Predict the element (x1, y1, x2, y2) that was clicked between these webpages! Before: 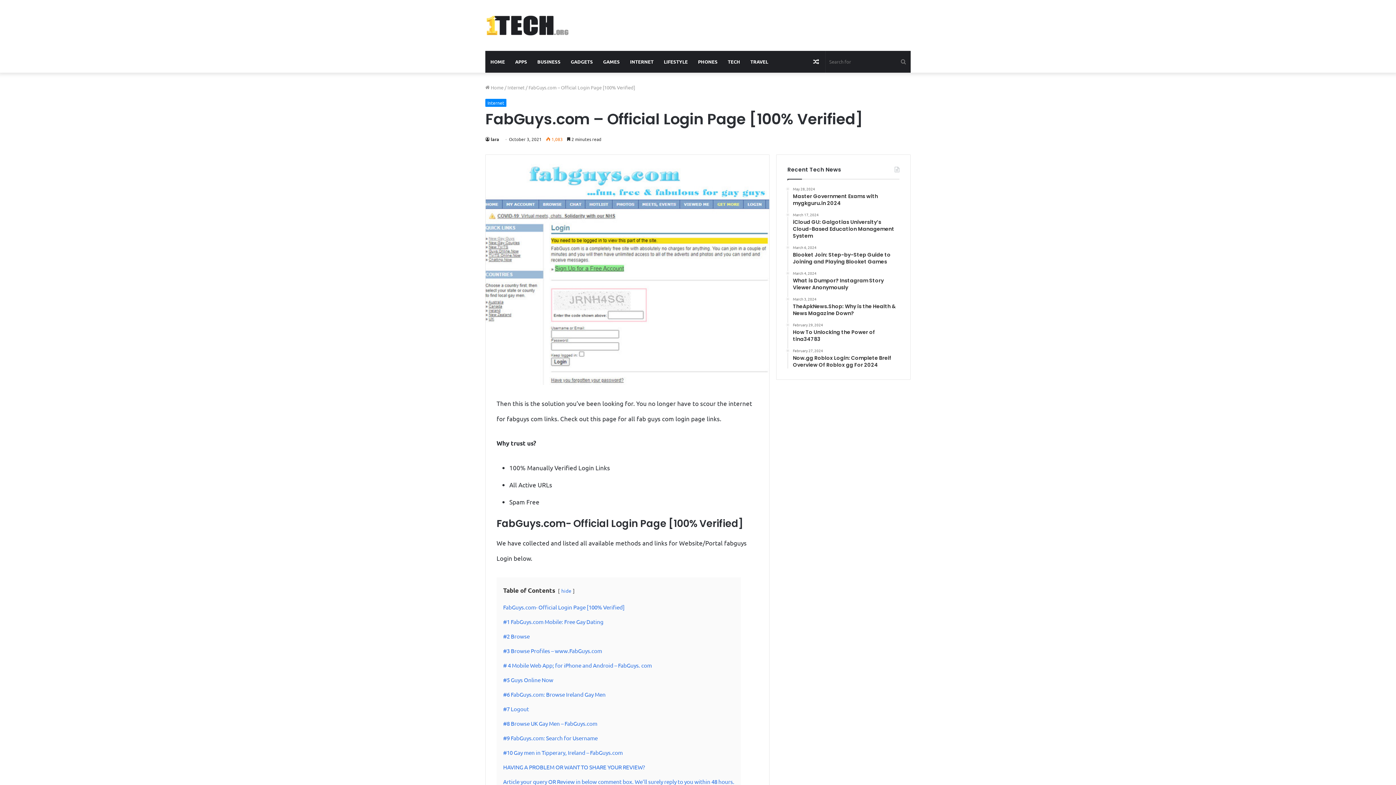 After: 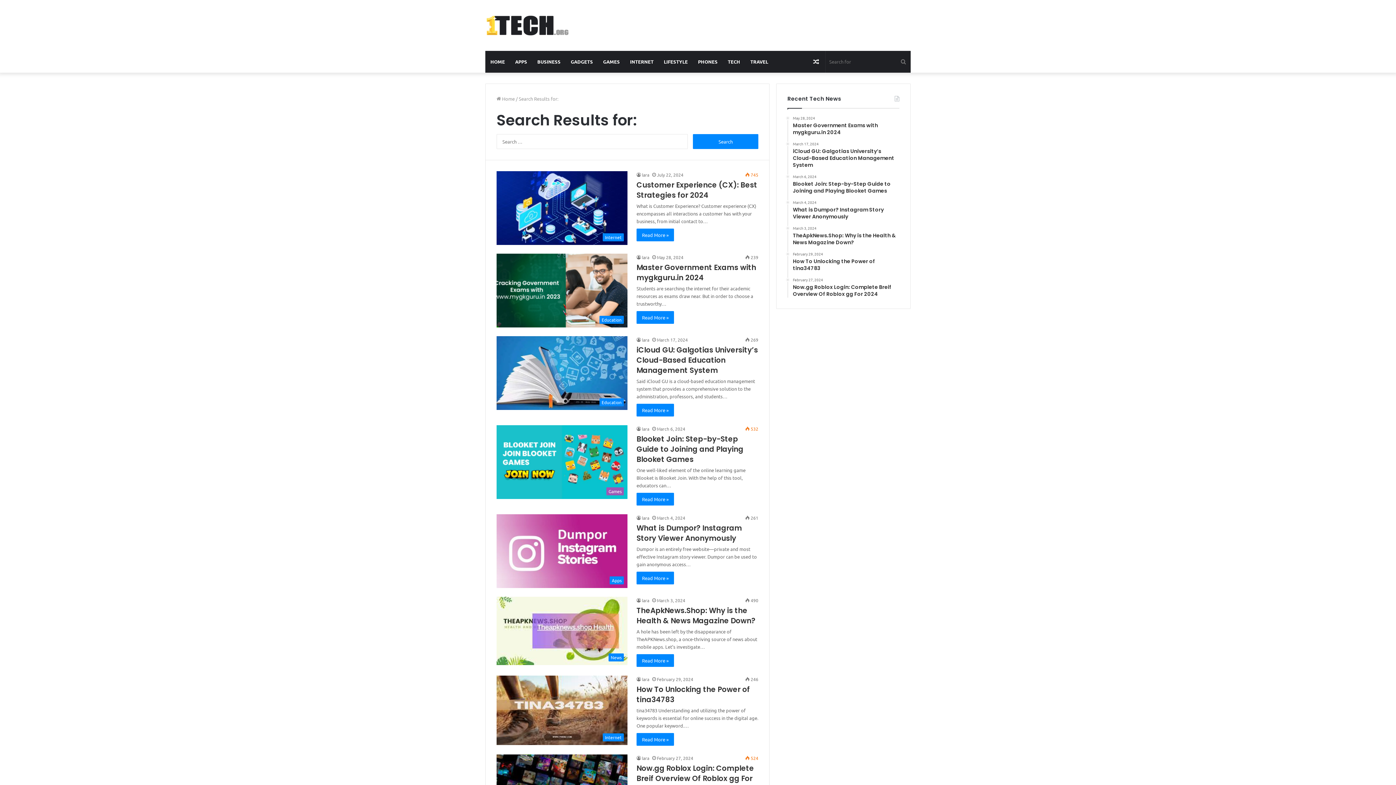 Action: label: Search for bbox: (896, 50, 910, 72)